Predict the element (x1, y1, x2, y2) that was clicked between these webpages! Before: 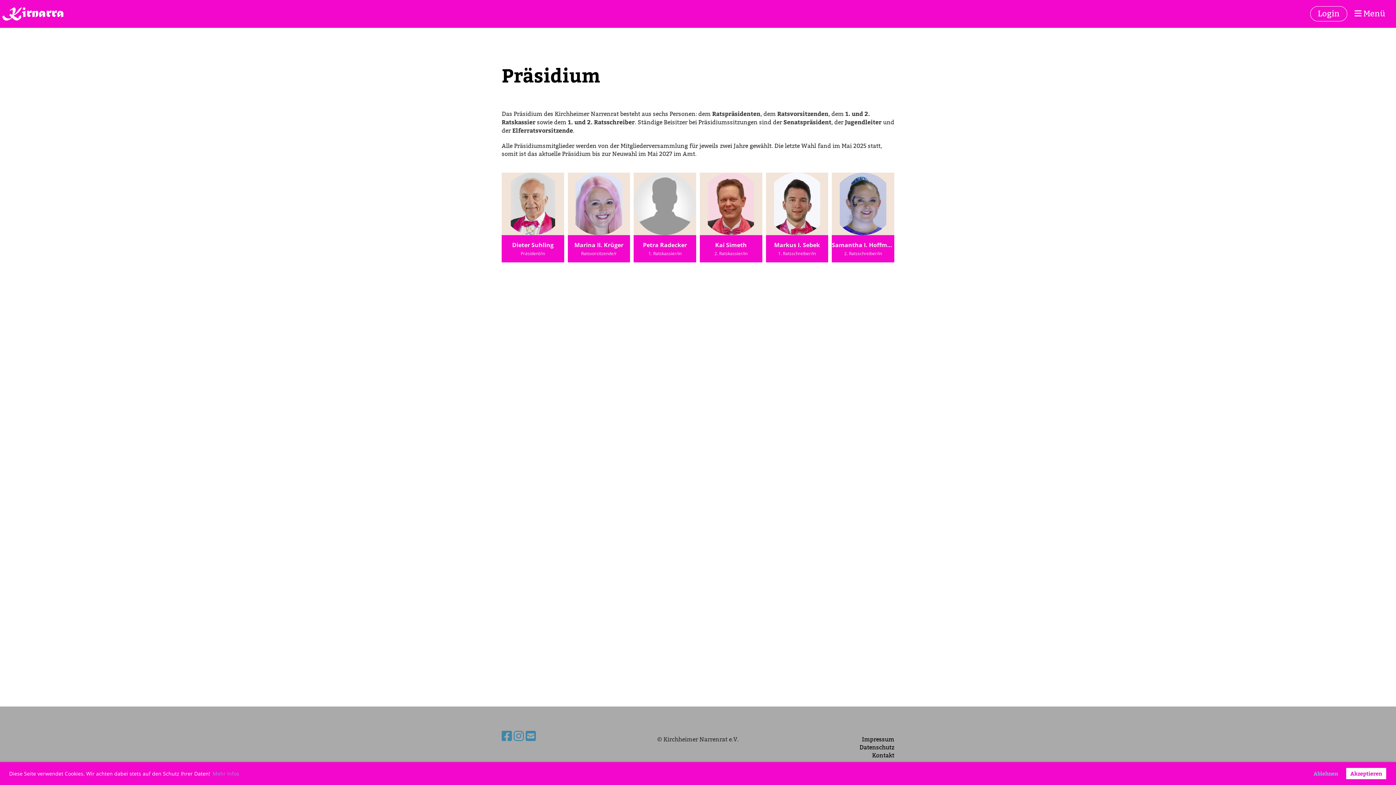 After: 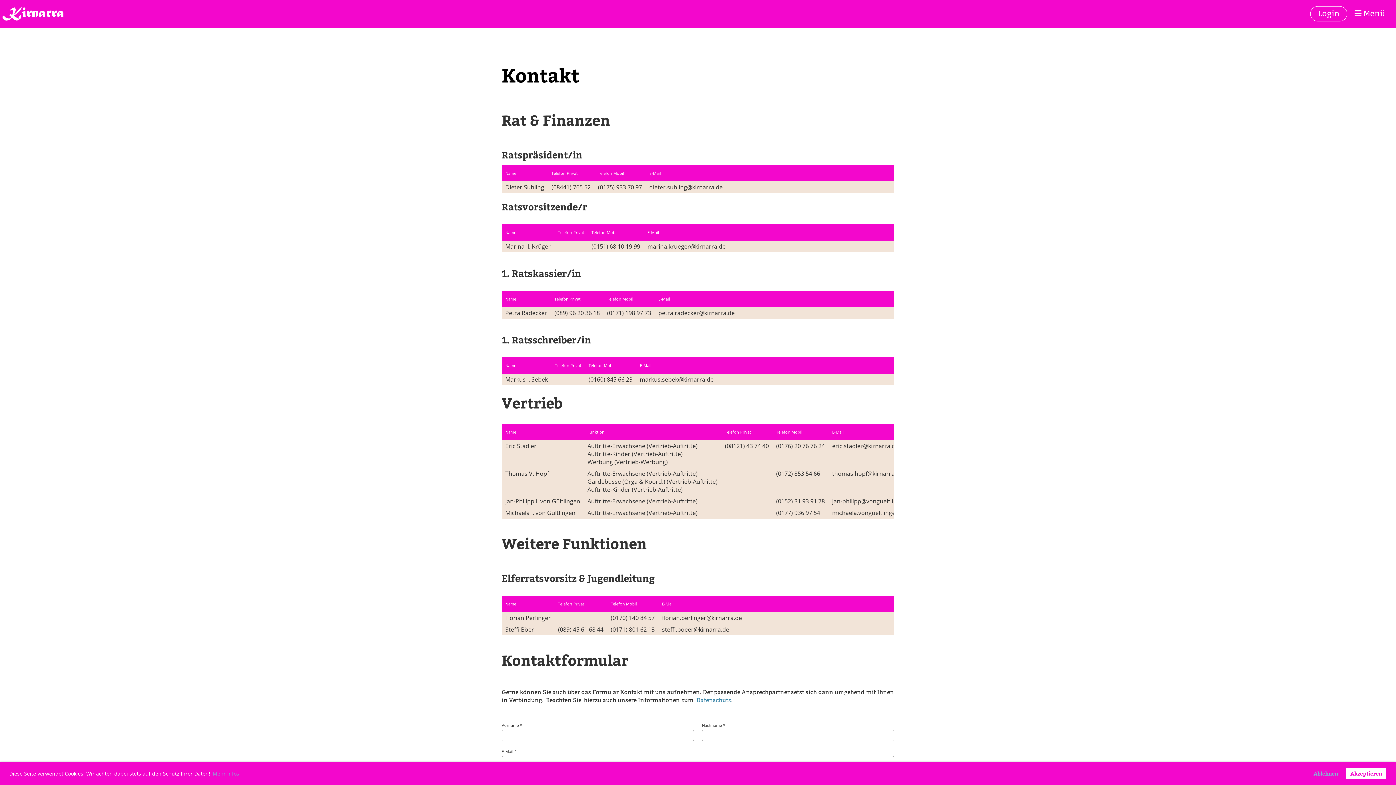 Action: bbox: (872, 752, 894, 759) label: Kontakt